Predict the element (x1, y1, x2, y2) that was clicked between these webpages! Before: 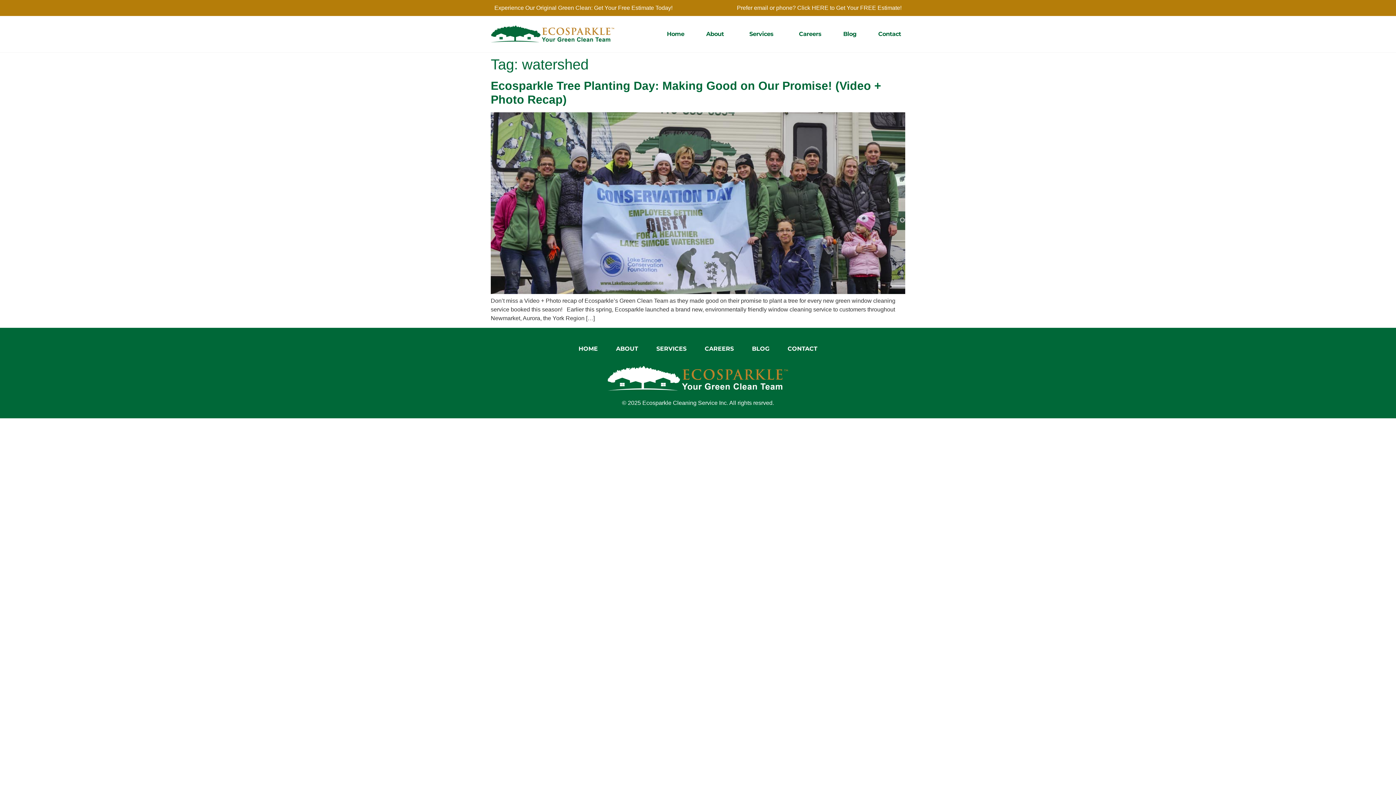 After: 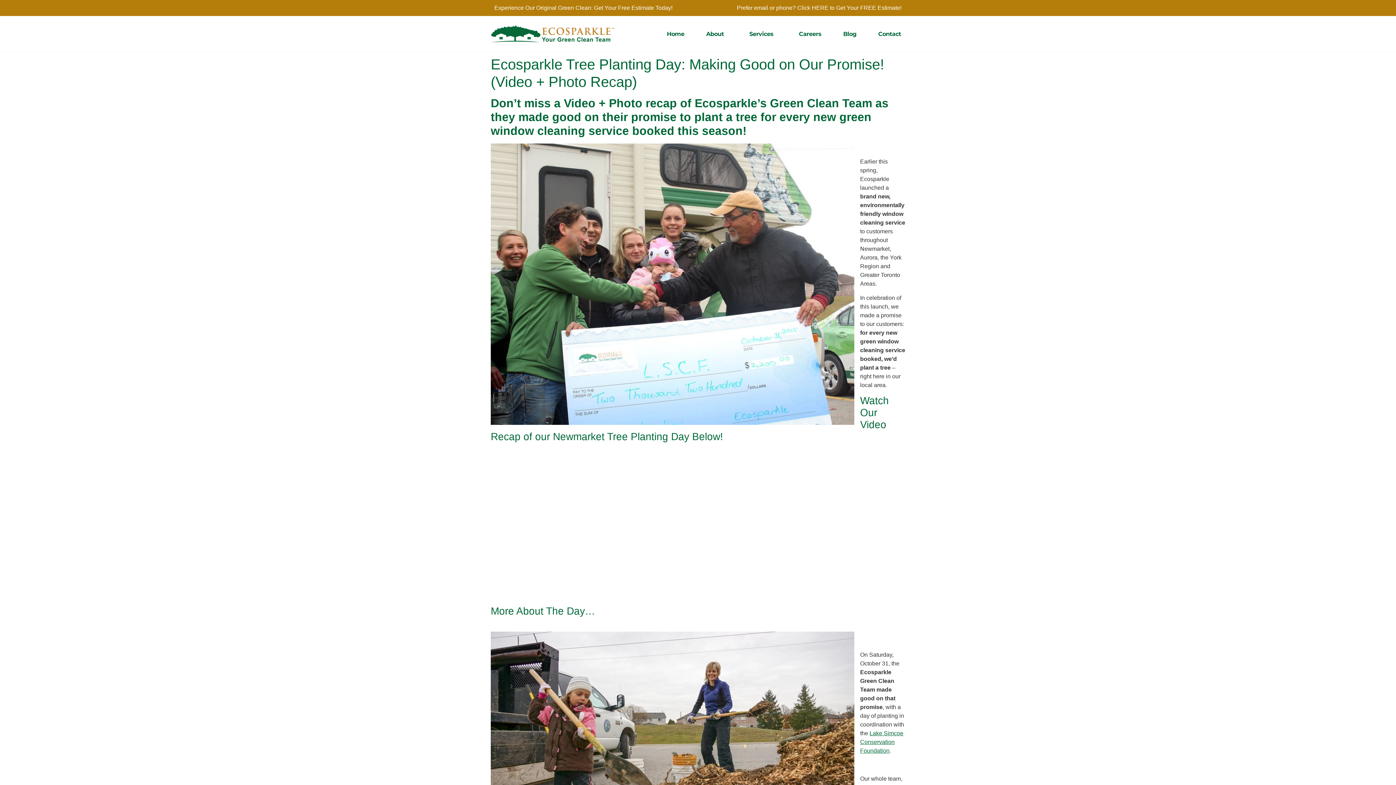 Action: bbox: (490, 289, 905, 295)